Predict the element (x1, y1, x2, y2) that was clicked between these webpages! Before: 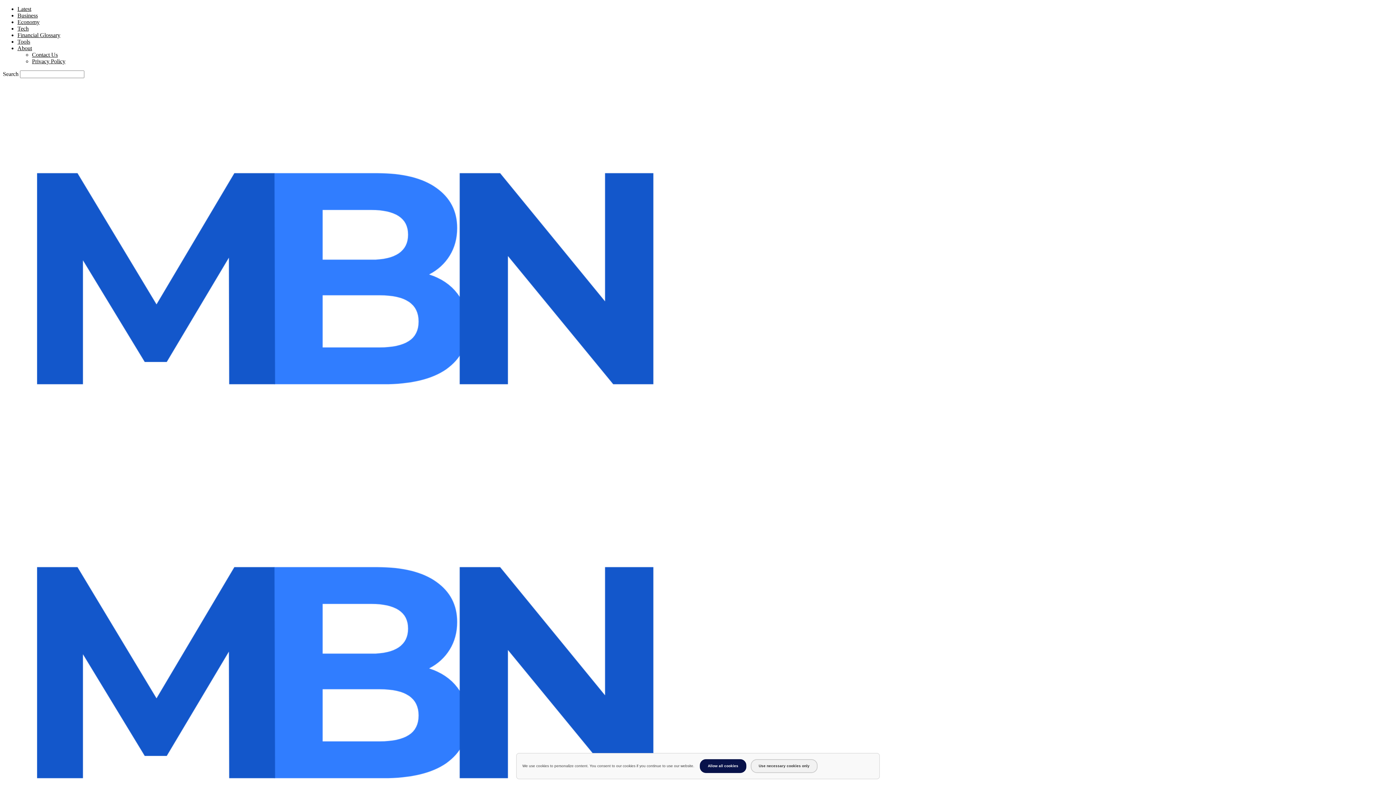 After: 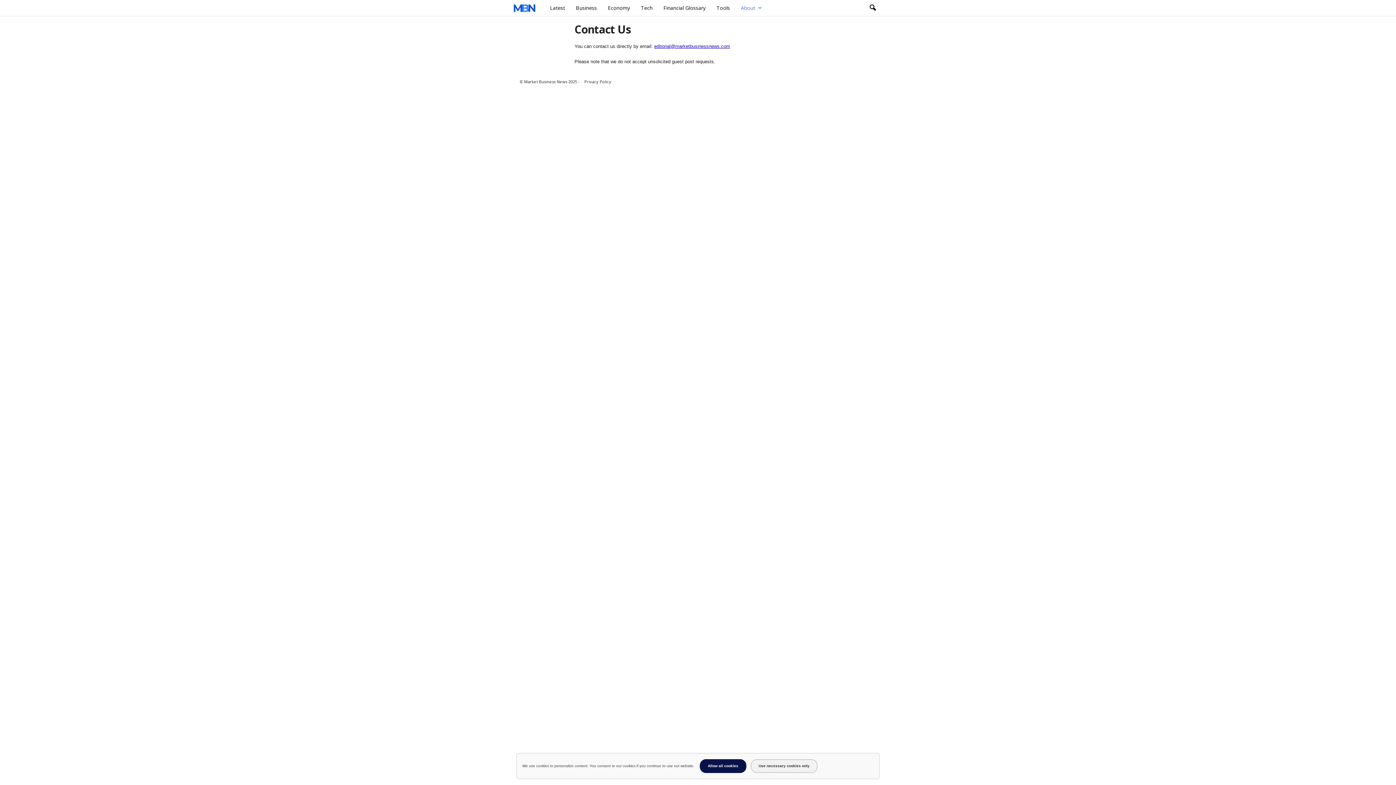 Action: label: Contact Us bbox: (32, 51, 57, 57)